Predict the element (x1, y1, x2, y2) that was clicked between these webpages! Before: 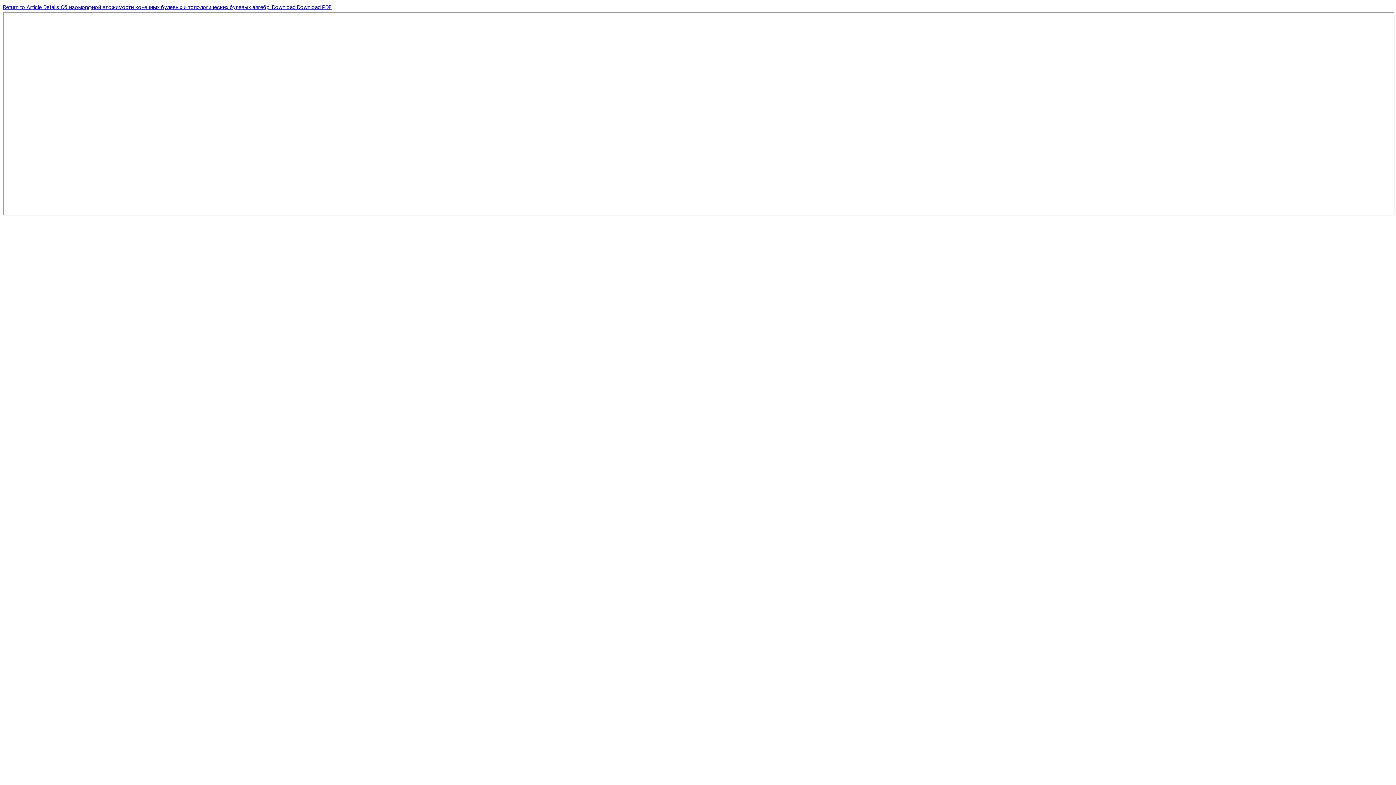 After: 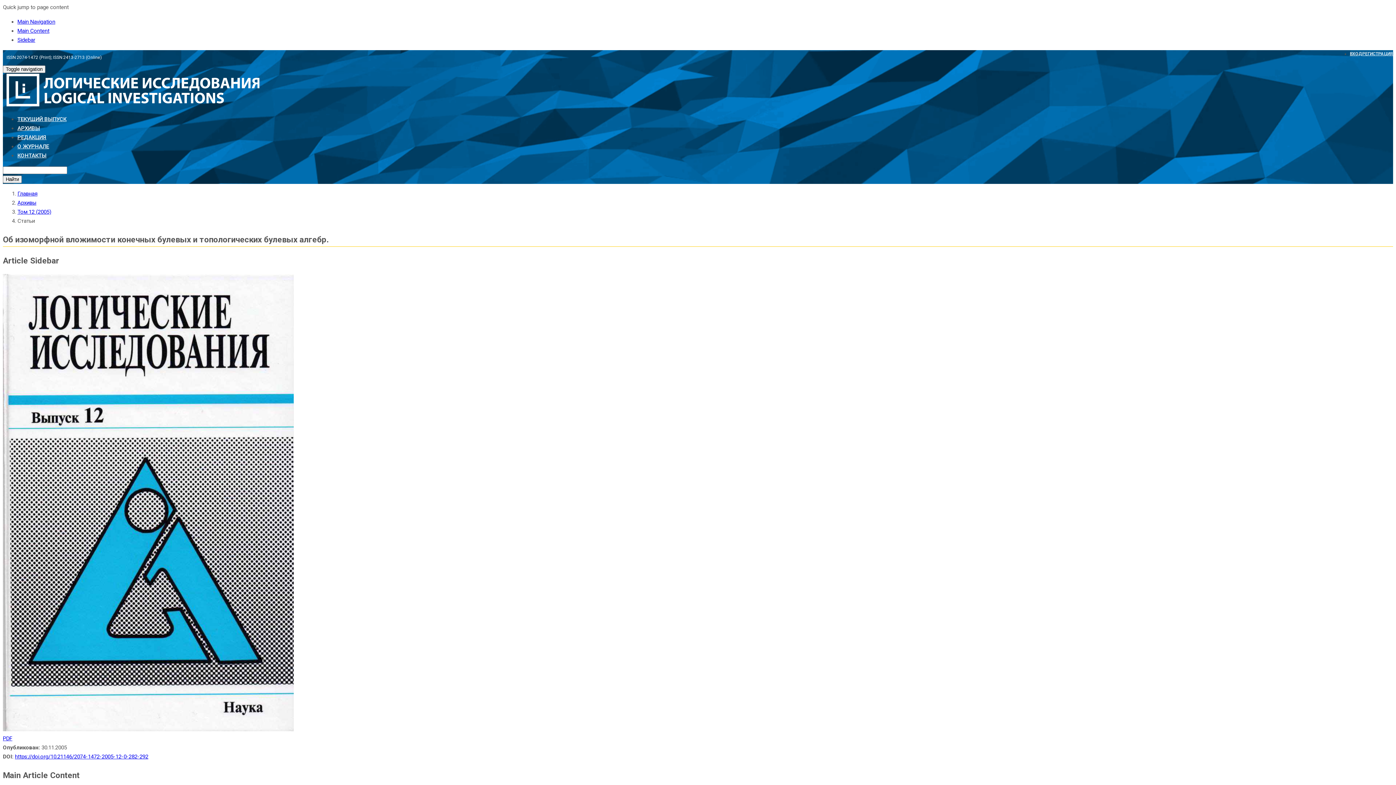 Action: bbox: (60, 4, 272, 10) label: Об изоморфной вложимости конечных булевых и топологических булевых алгебр. 